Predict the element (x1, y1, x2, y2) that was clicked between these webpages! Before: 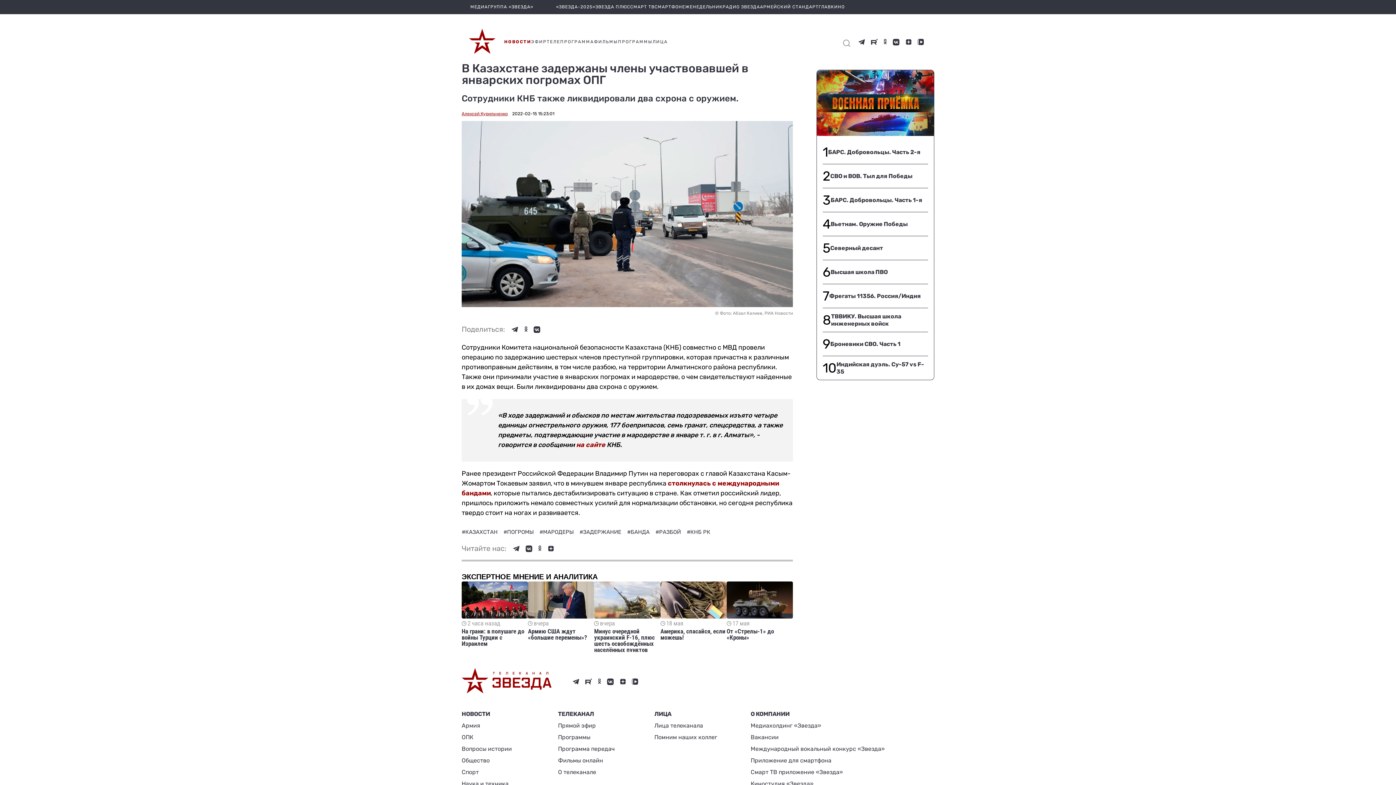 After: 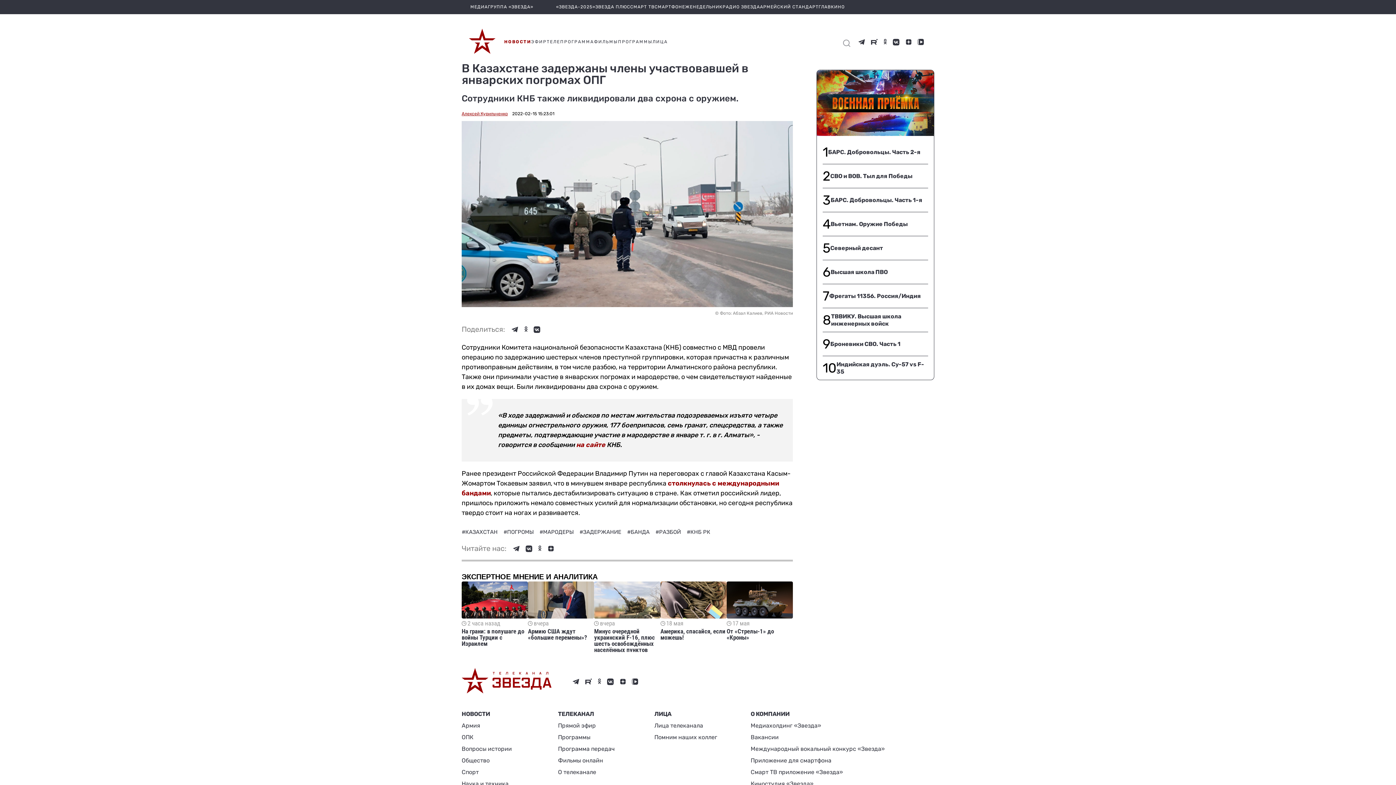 Action: label: НОВОСТИ bbox: (461, 708, 519, 720)